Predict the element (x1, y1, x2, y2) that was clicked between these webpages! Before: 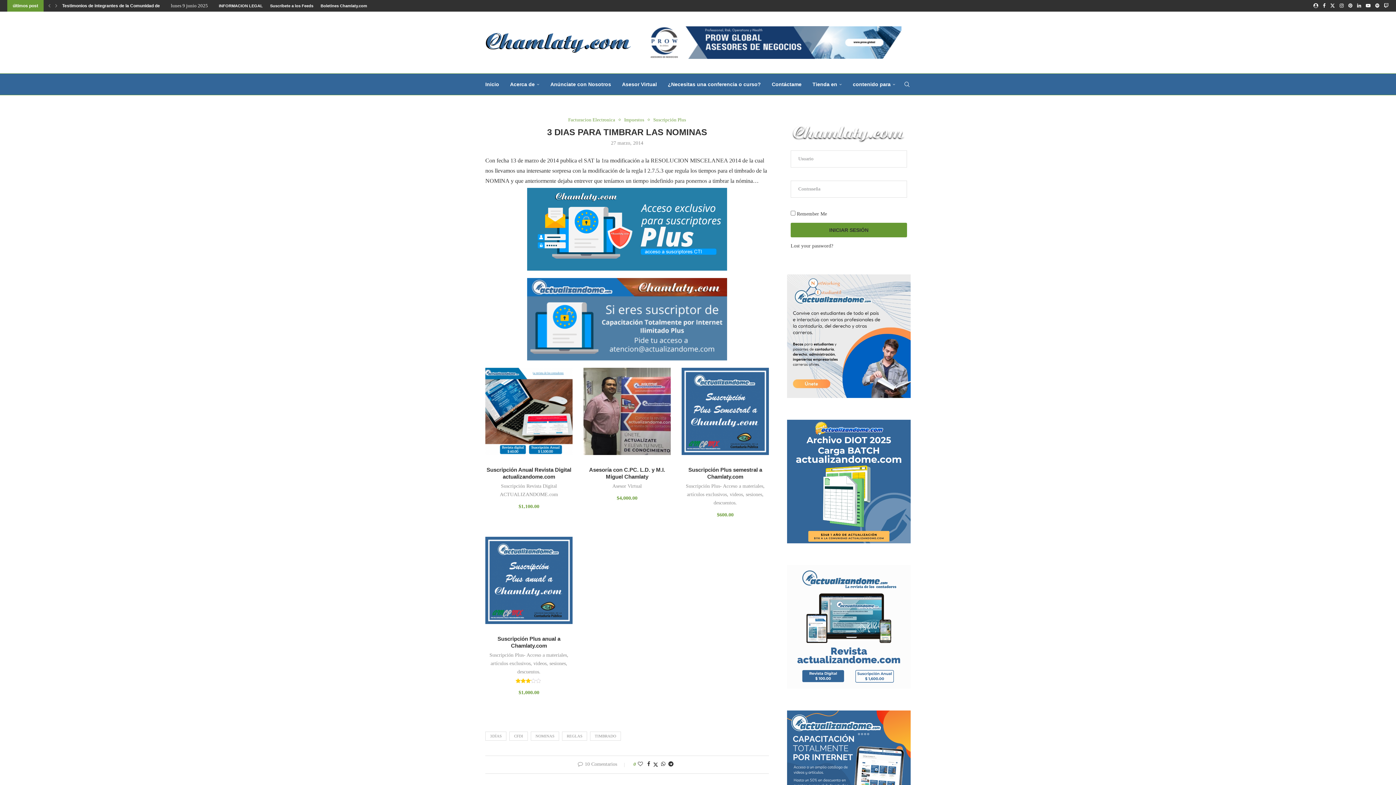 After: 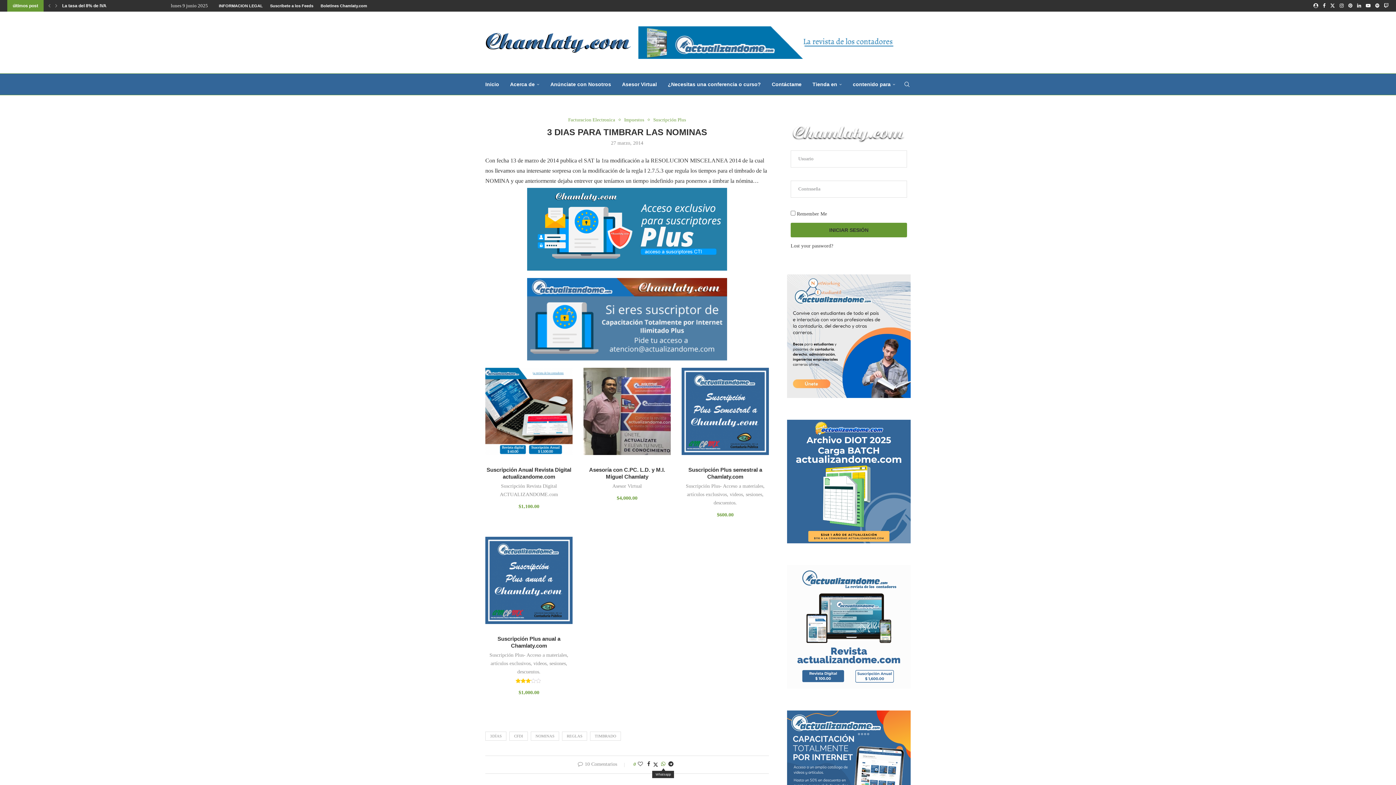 Action: label: Share on Whatsapp bbox: (661, 761, 665, 767)